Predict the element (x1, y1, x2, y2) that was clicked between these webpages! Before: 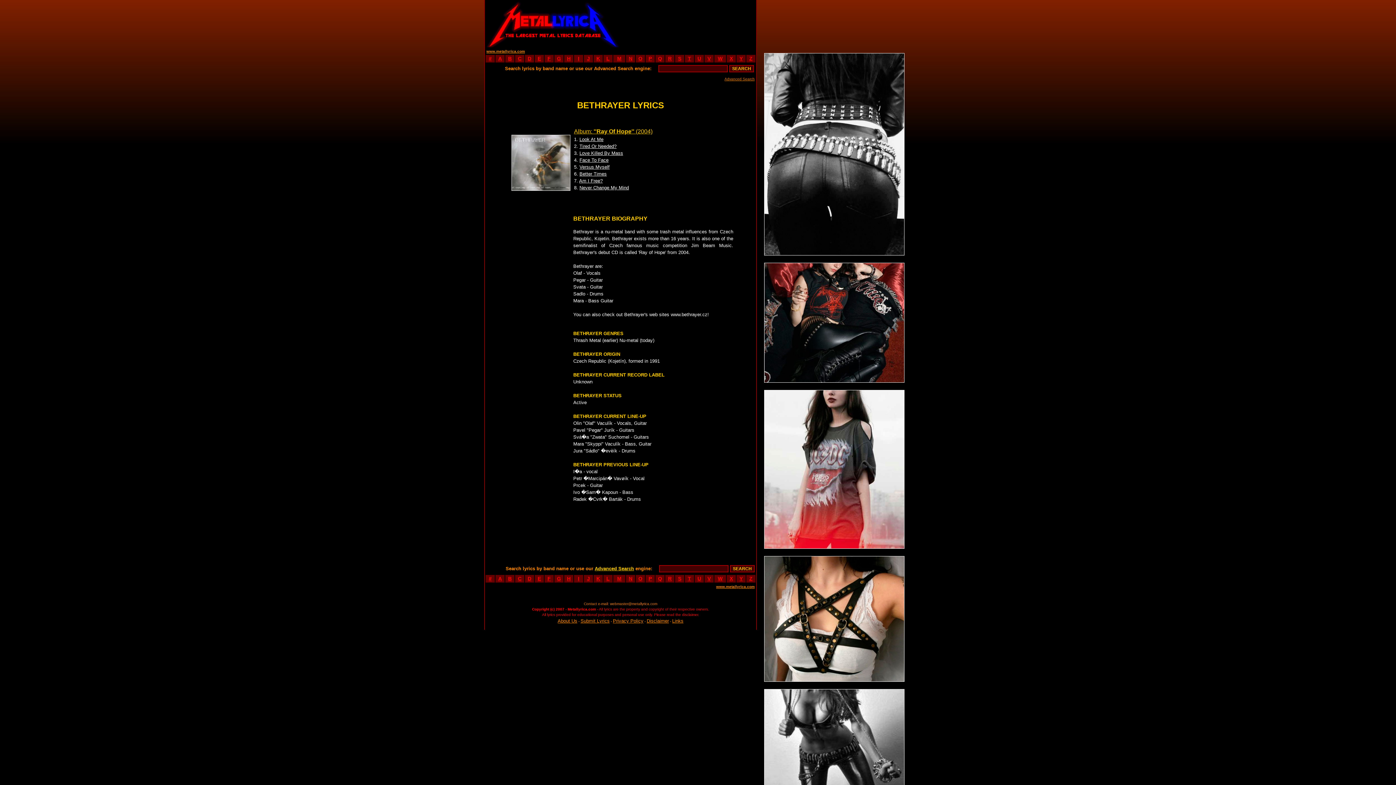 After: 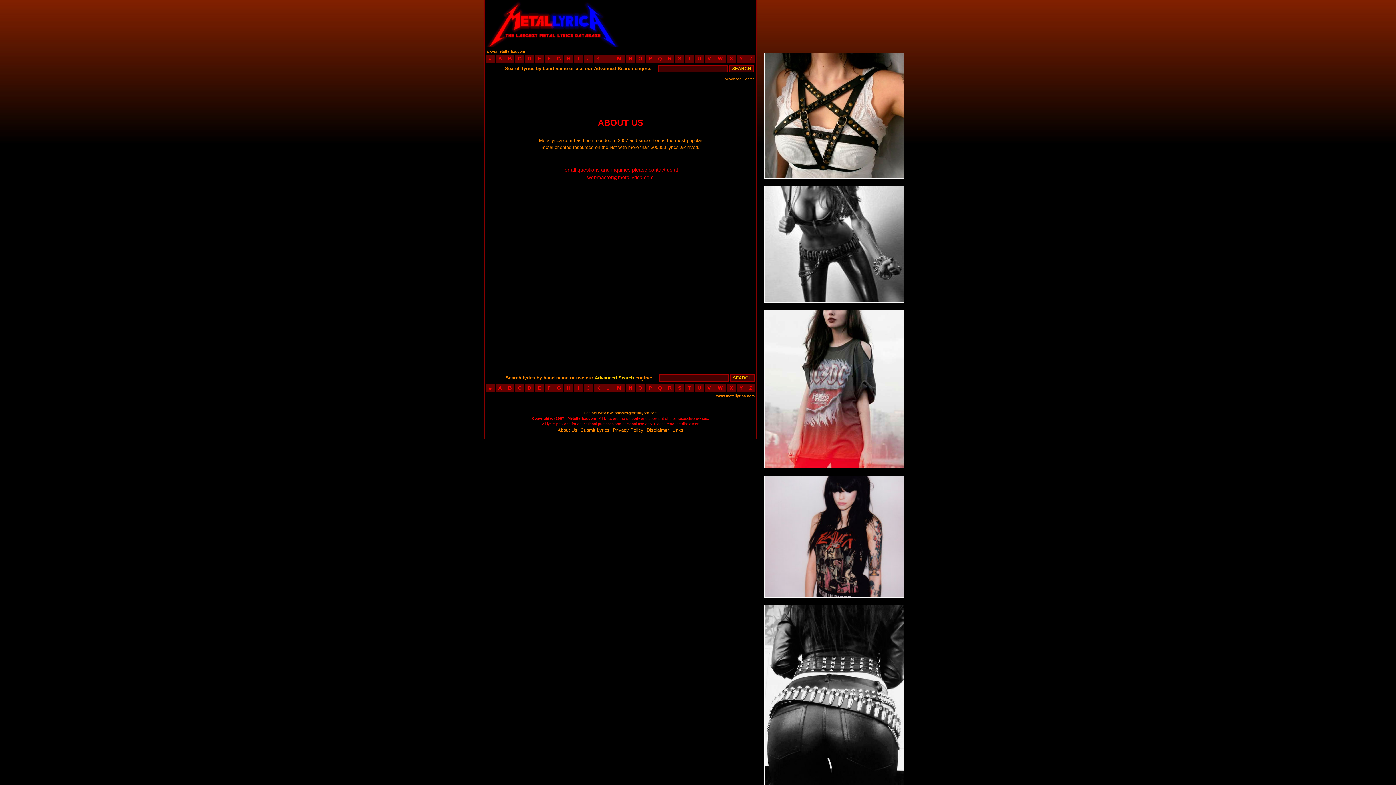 Action: bbox: (557, 618, 577, 624) label: About Us